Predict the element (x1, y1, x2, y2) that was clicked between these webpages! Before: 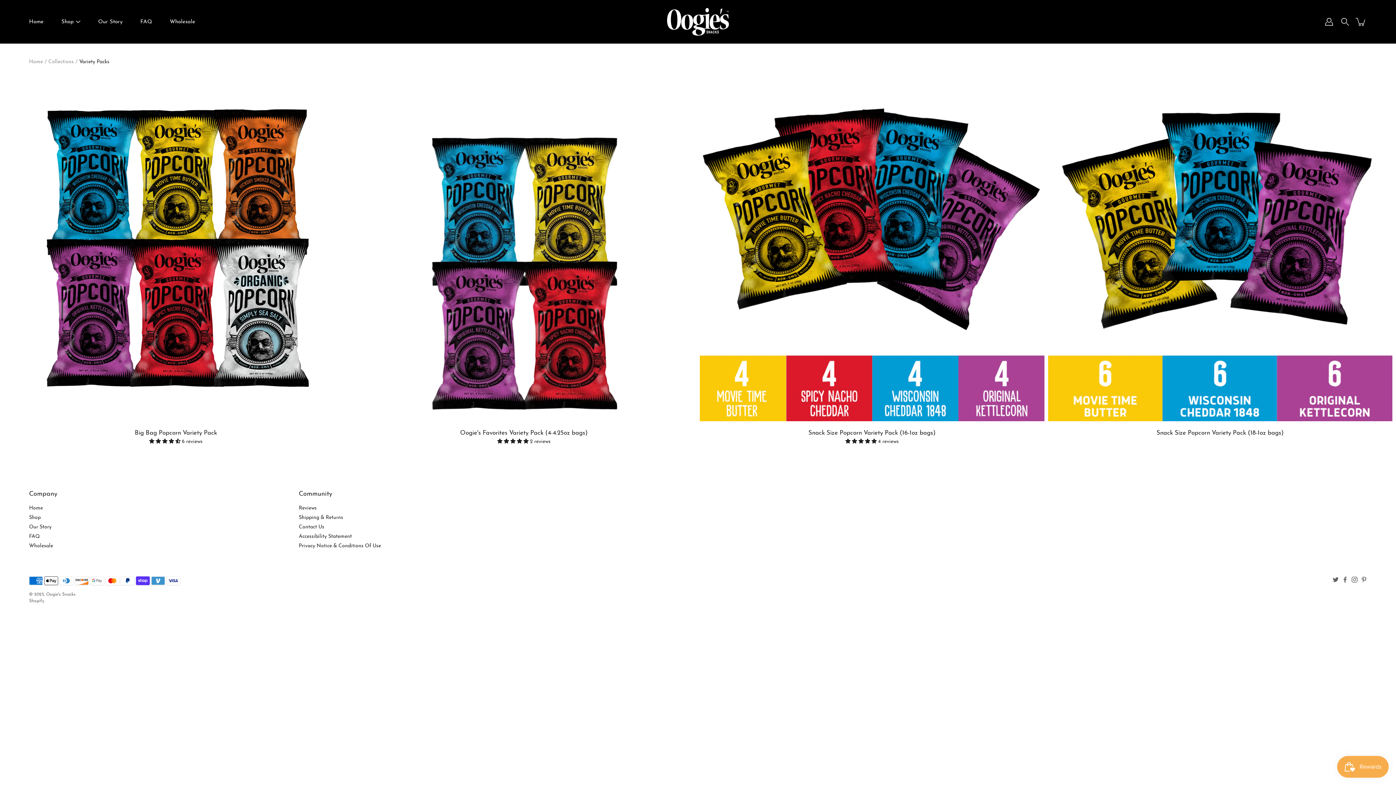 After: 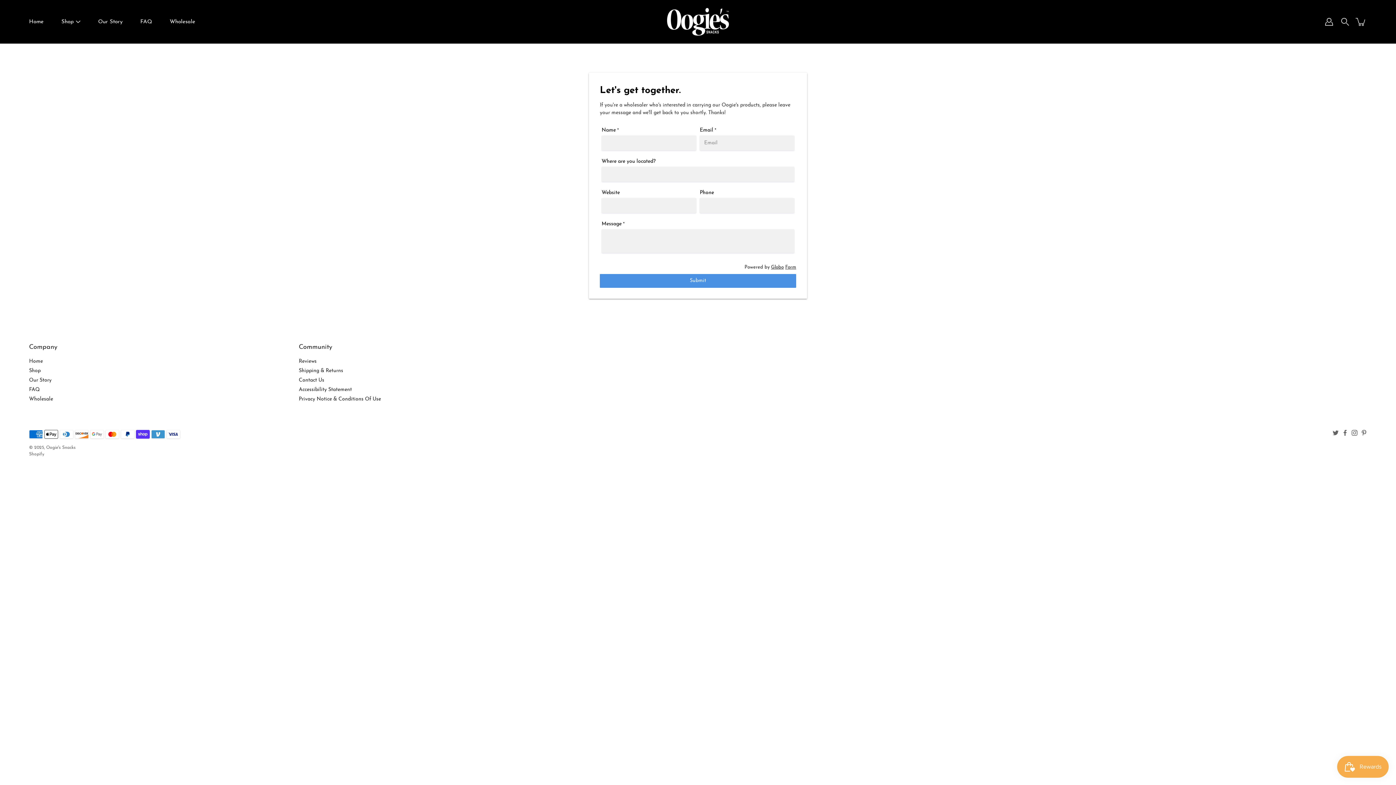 Action: label: Wholesale bbox: (169, 17, 195, 26)